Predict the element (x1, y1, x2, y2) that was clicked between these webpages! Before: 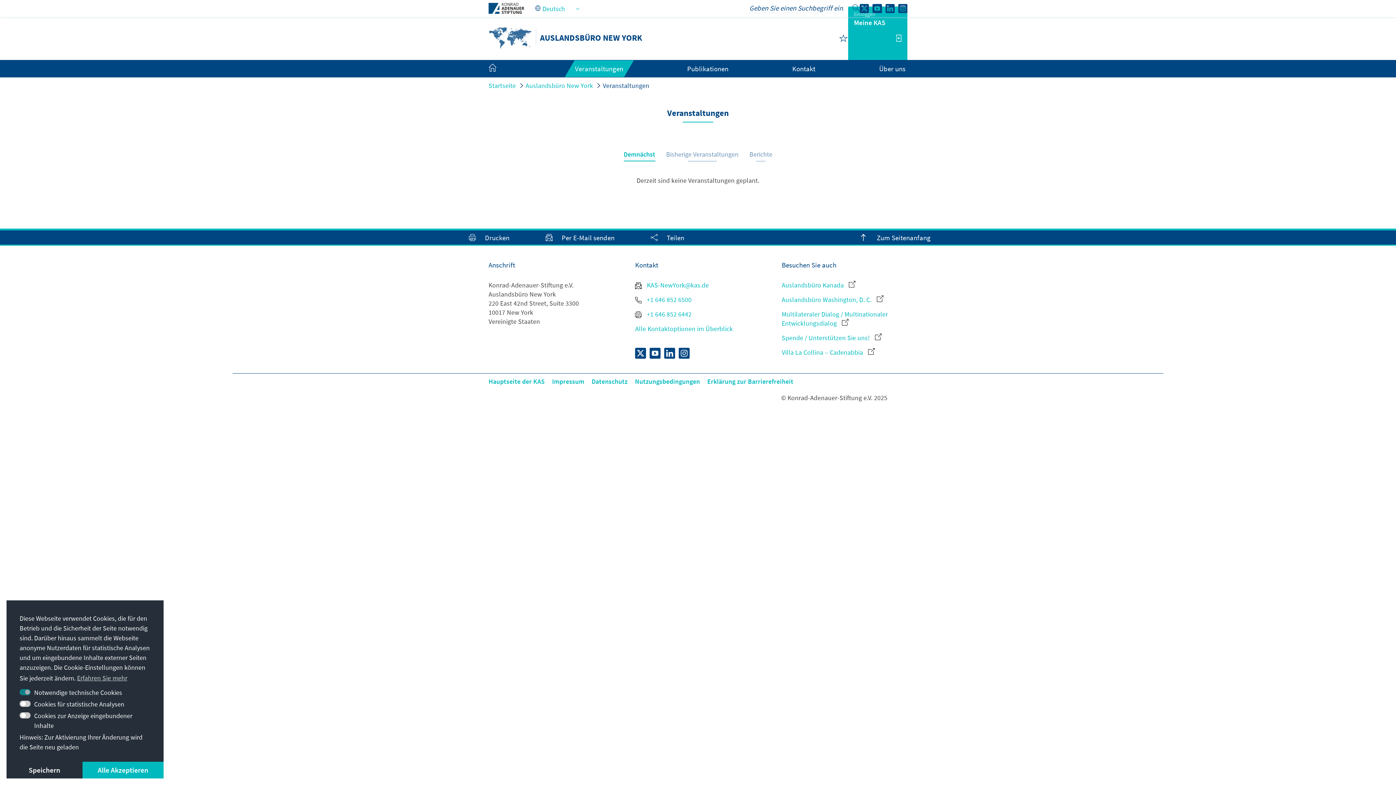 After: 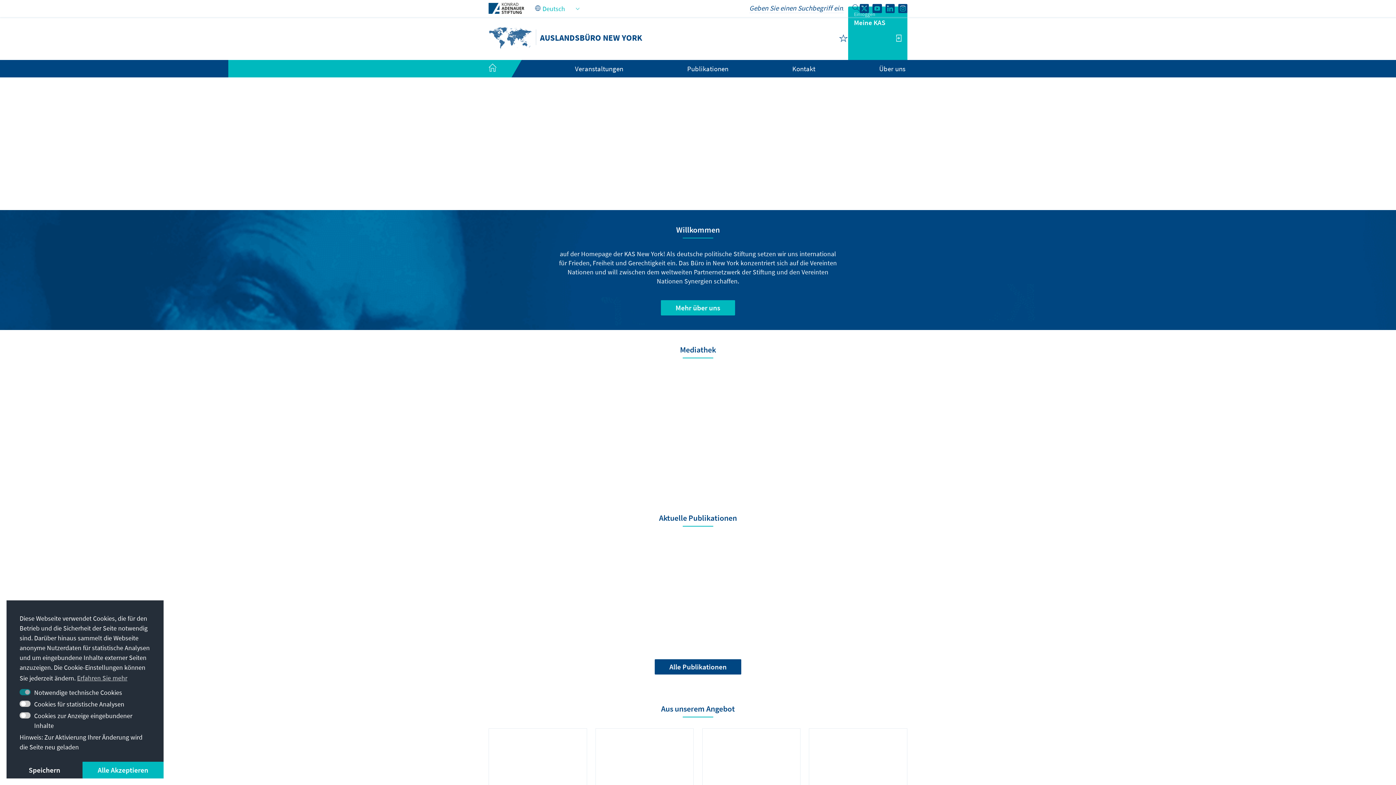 Action: bbox: (525, 81, 593, 89) label: Auslandsbüro New York